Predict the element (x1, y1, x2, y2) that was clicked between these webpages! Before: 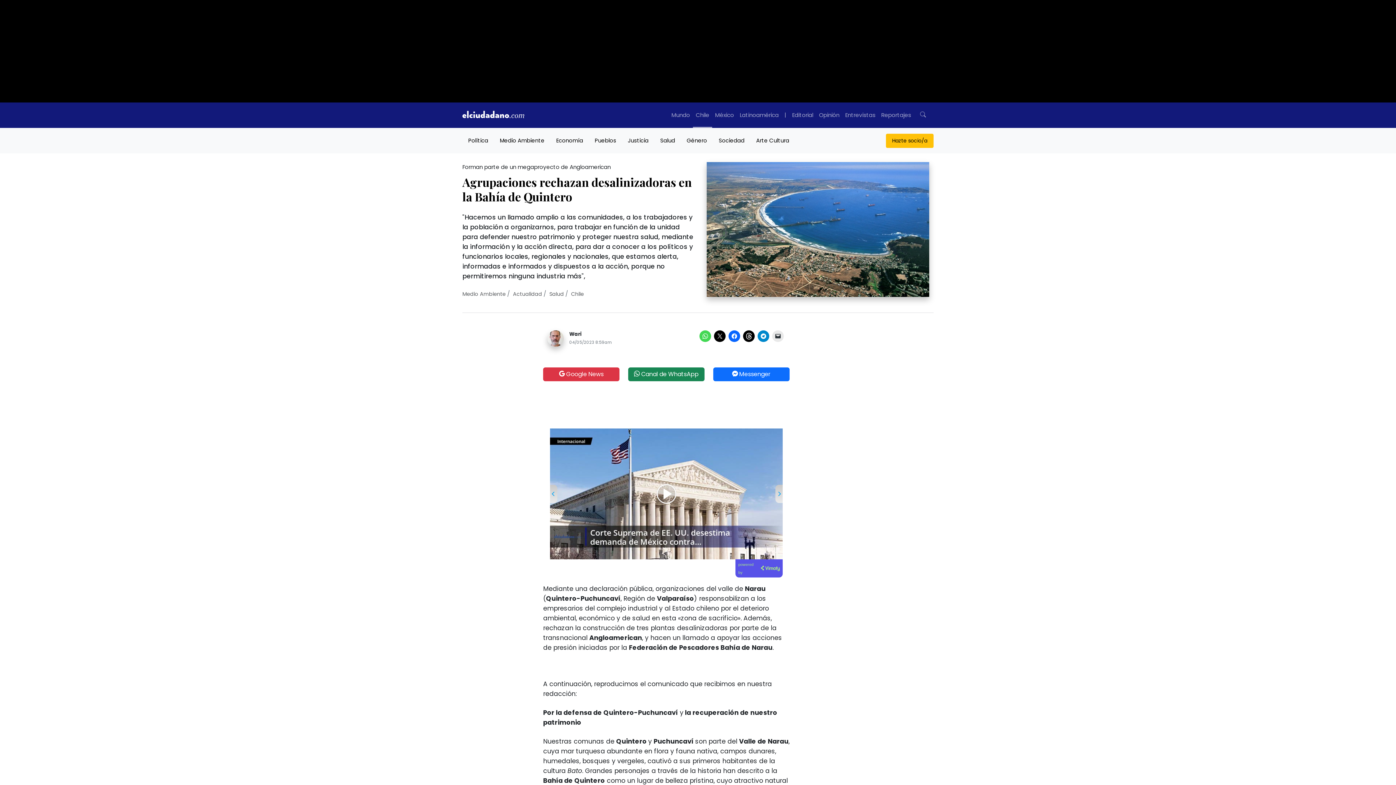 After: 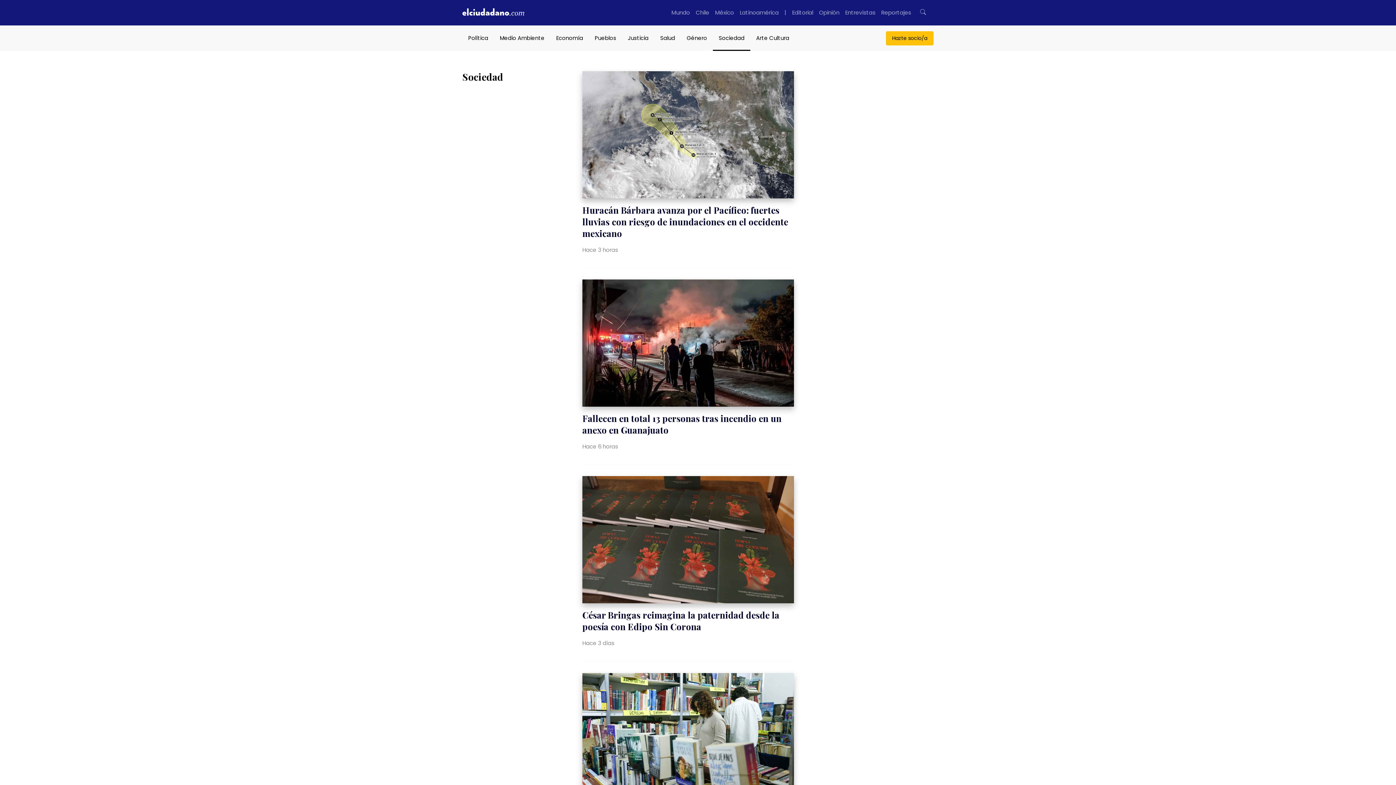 Action: bbox: (713, 128, 750, 153) label: Sociedad